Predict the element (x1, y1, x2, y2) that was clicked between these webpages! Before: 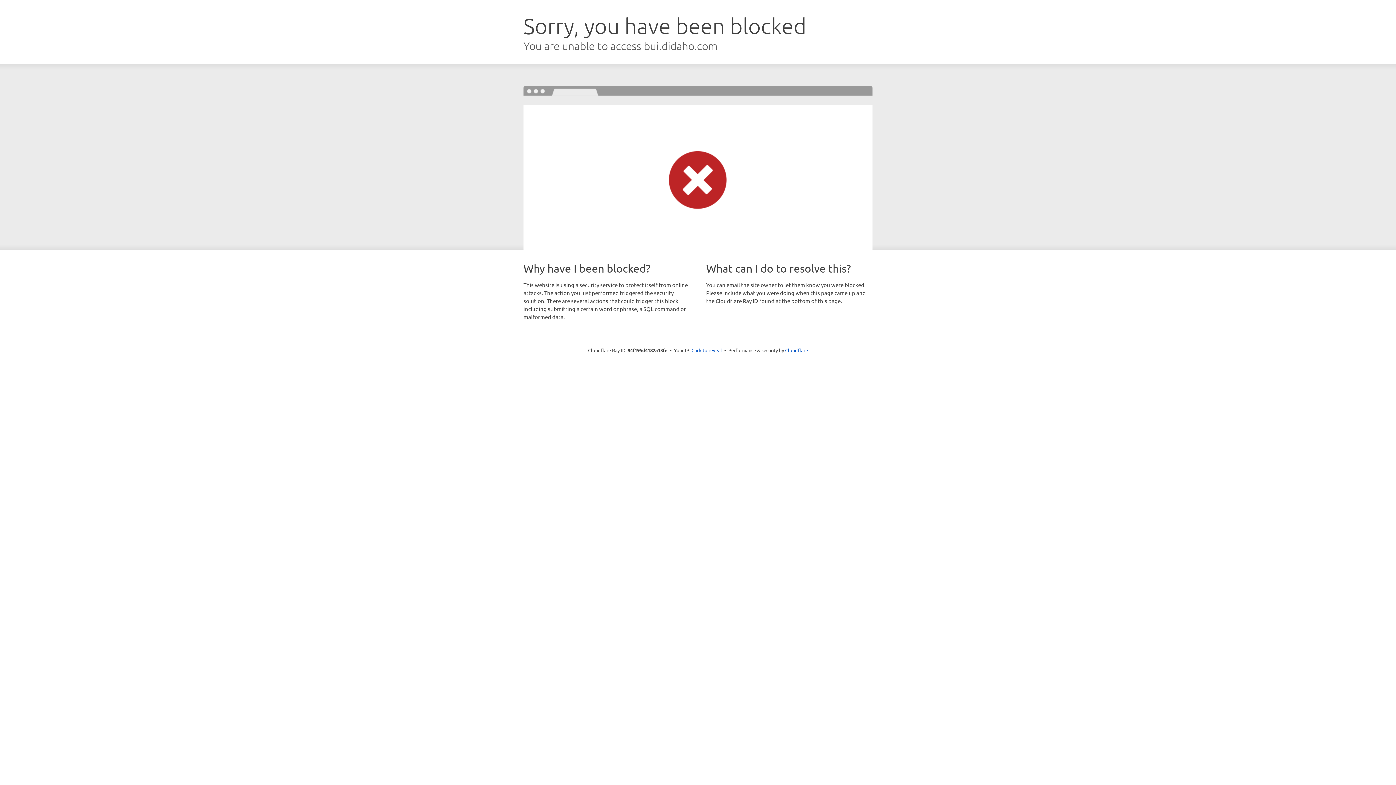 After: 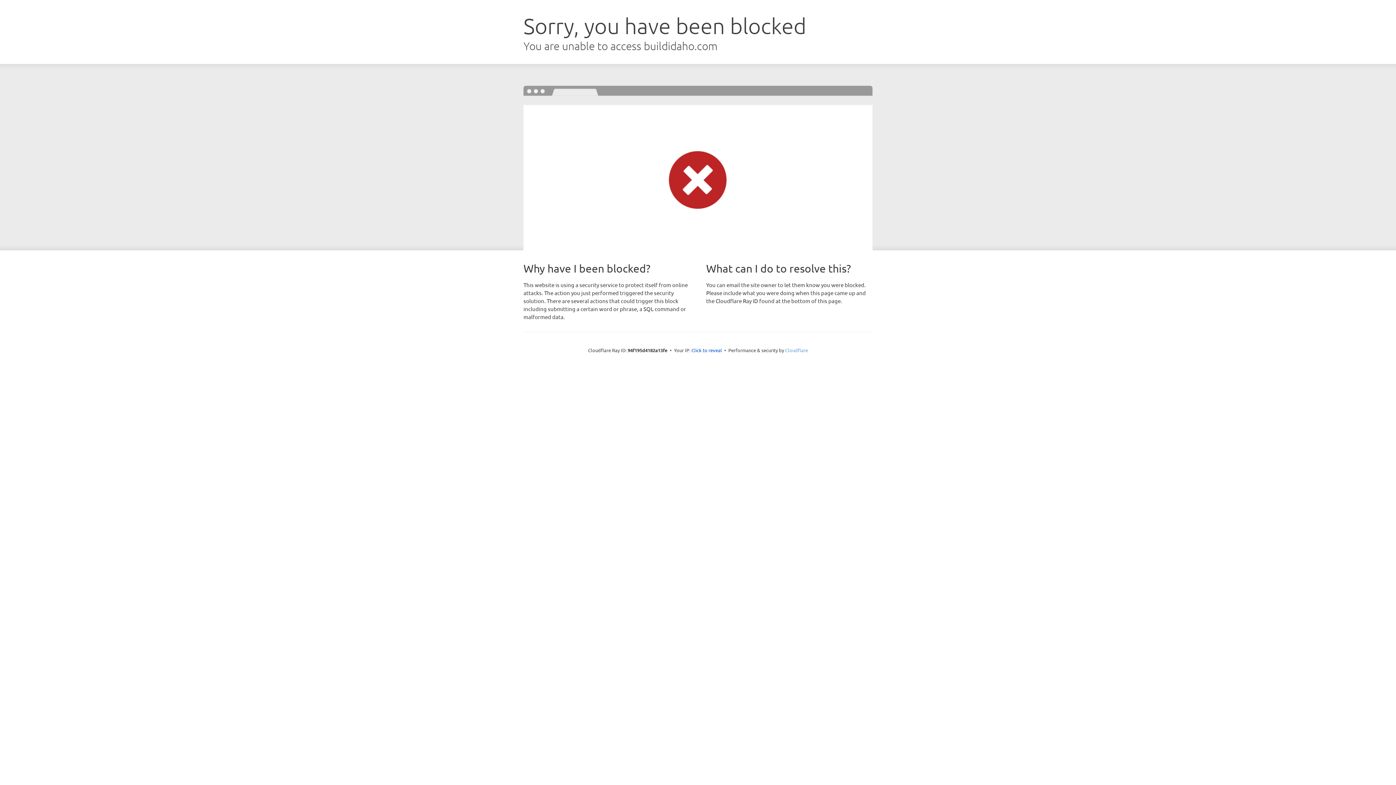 Action: bbox: (785, 347, 808, 353) label: Cloudflare